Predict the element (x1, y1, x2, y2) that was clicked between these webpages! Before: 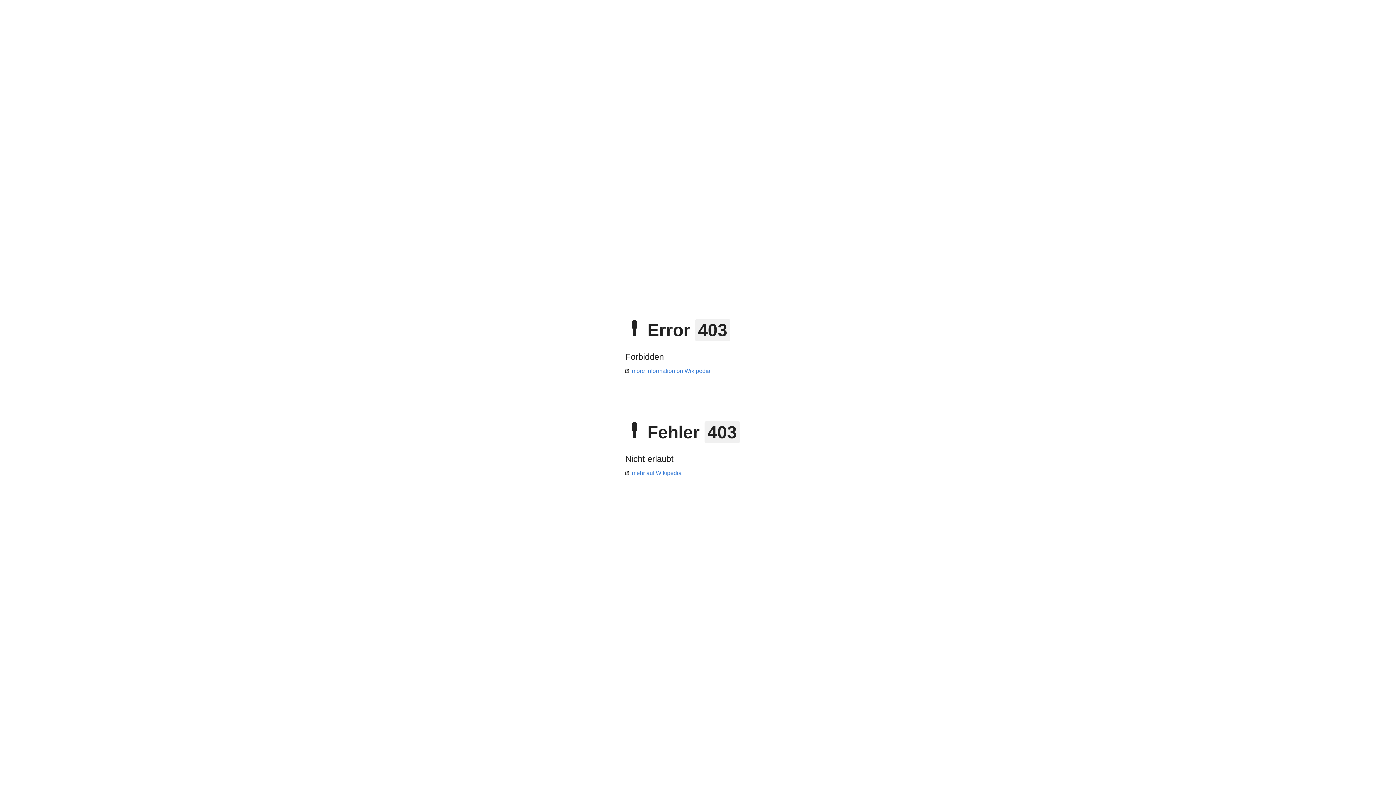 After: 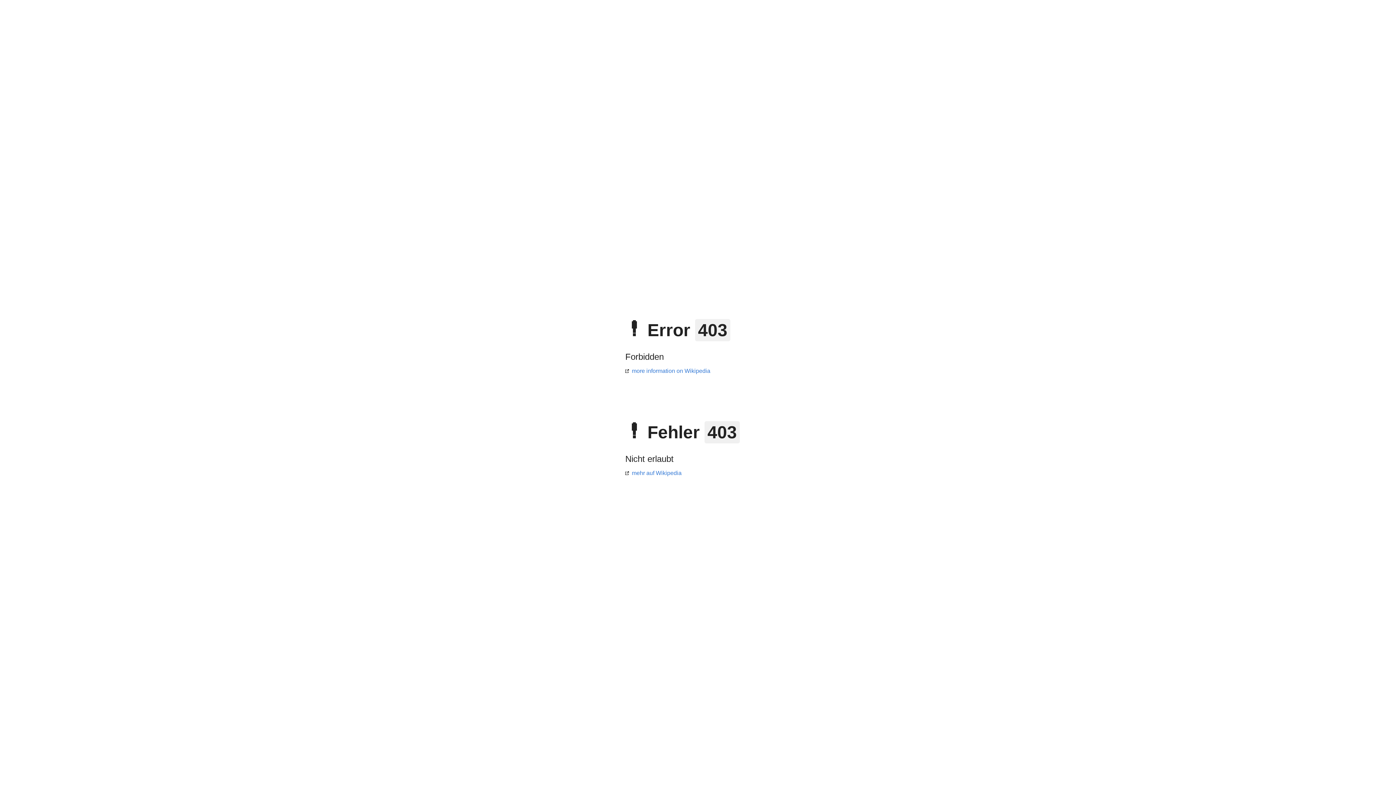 Action: label: mehr auf Wikipedia bbox: (625, 470, 681, 476)